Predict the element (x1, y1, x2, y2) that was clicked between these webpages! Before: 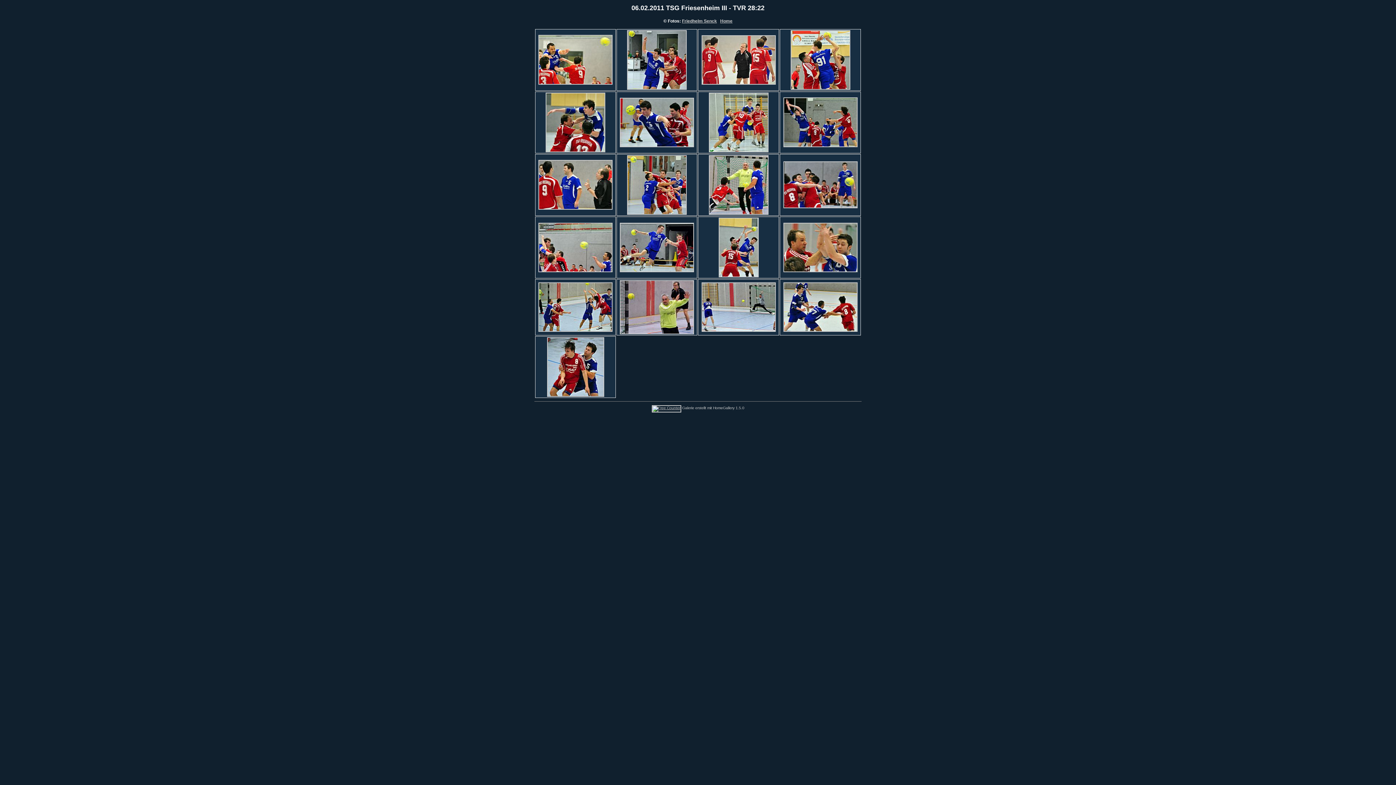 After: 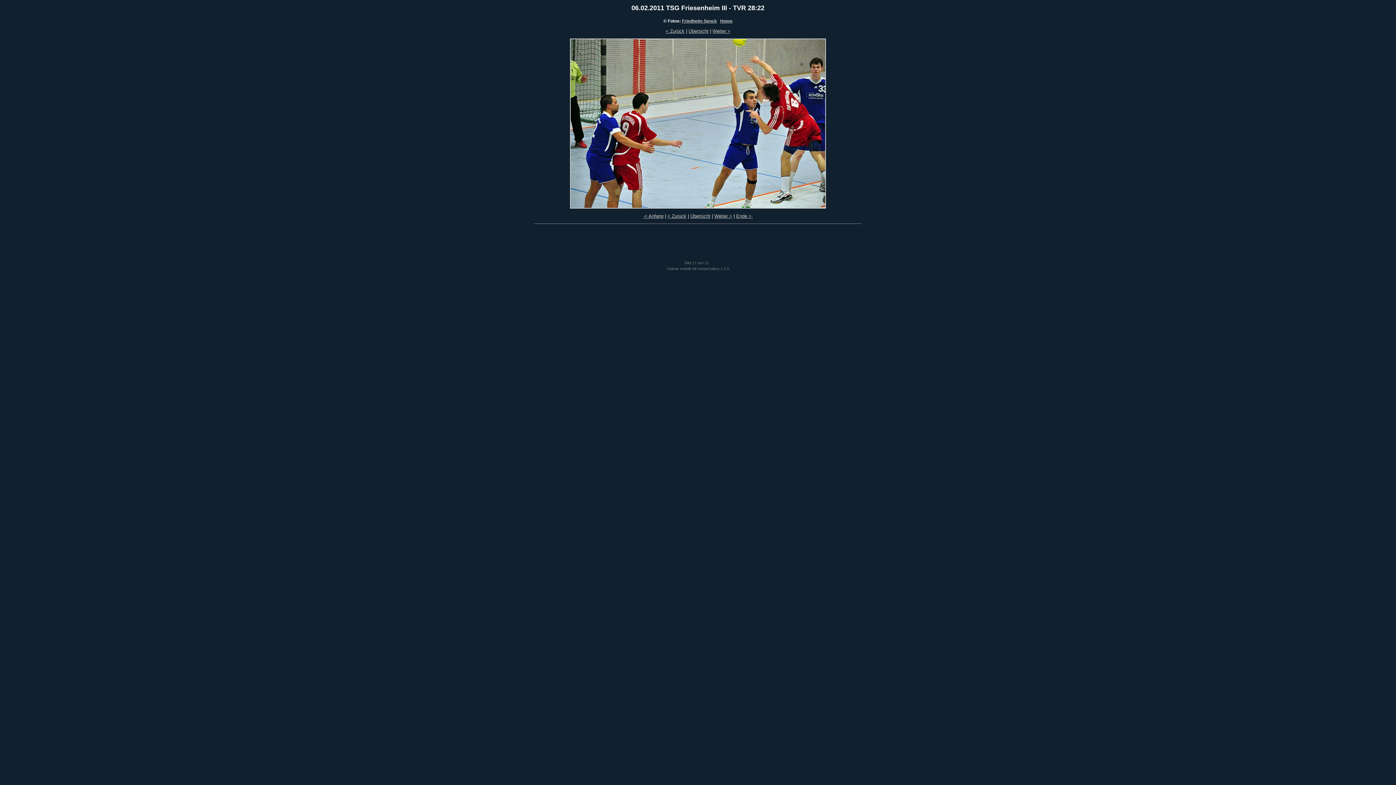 Action: bbox: (538, 327, 612, 333)